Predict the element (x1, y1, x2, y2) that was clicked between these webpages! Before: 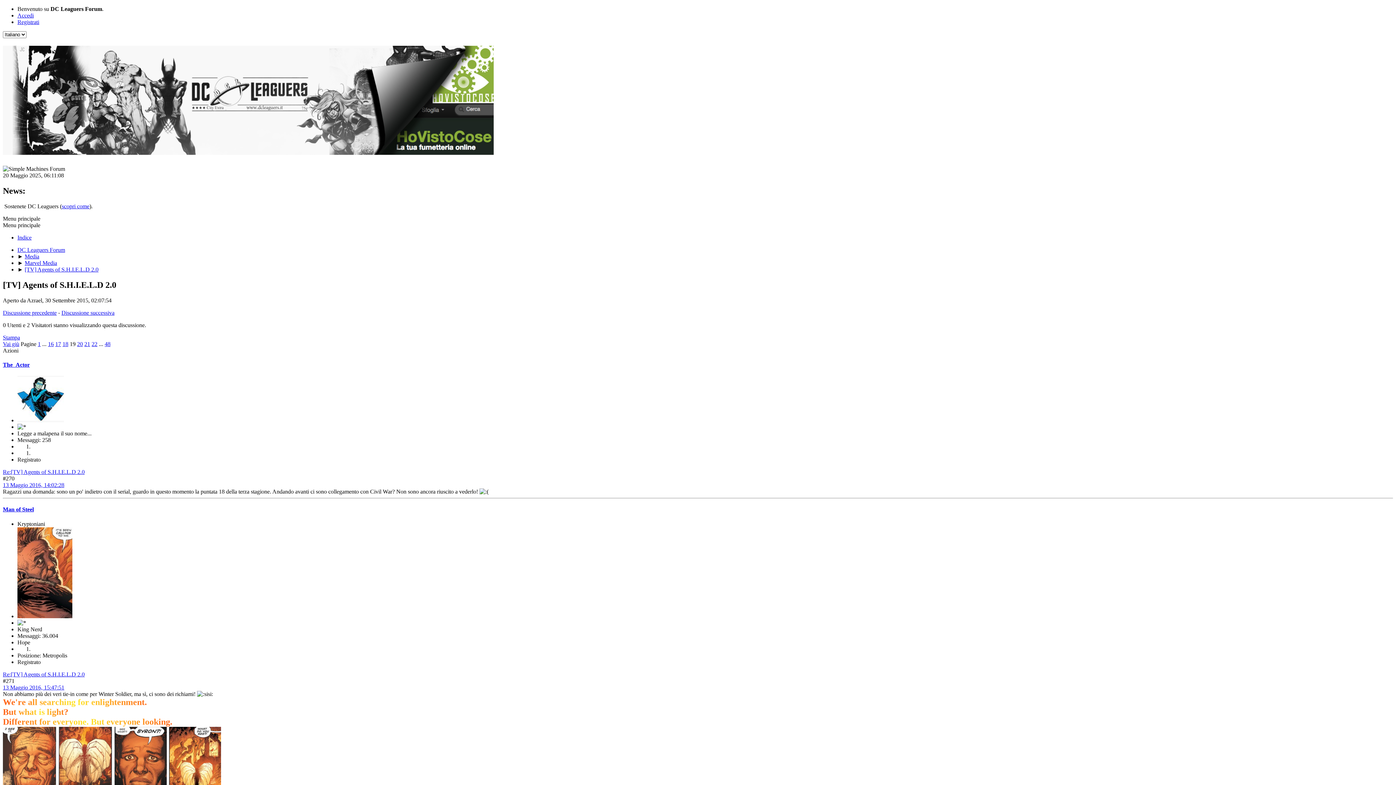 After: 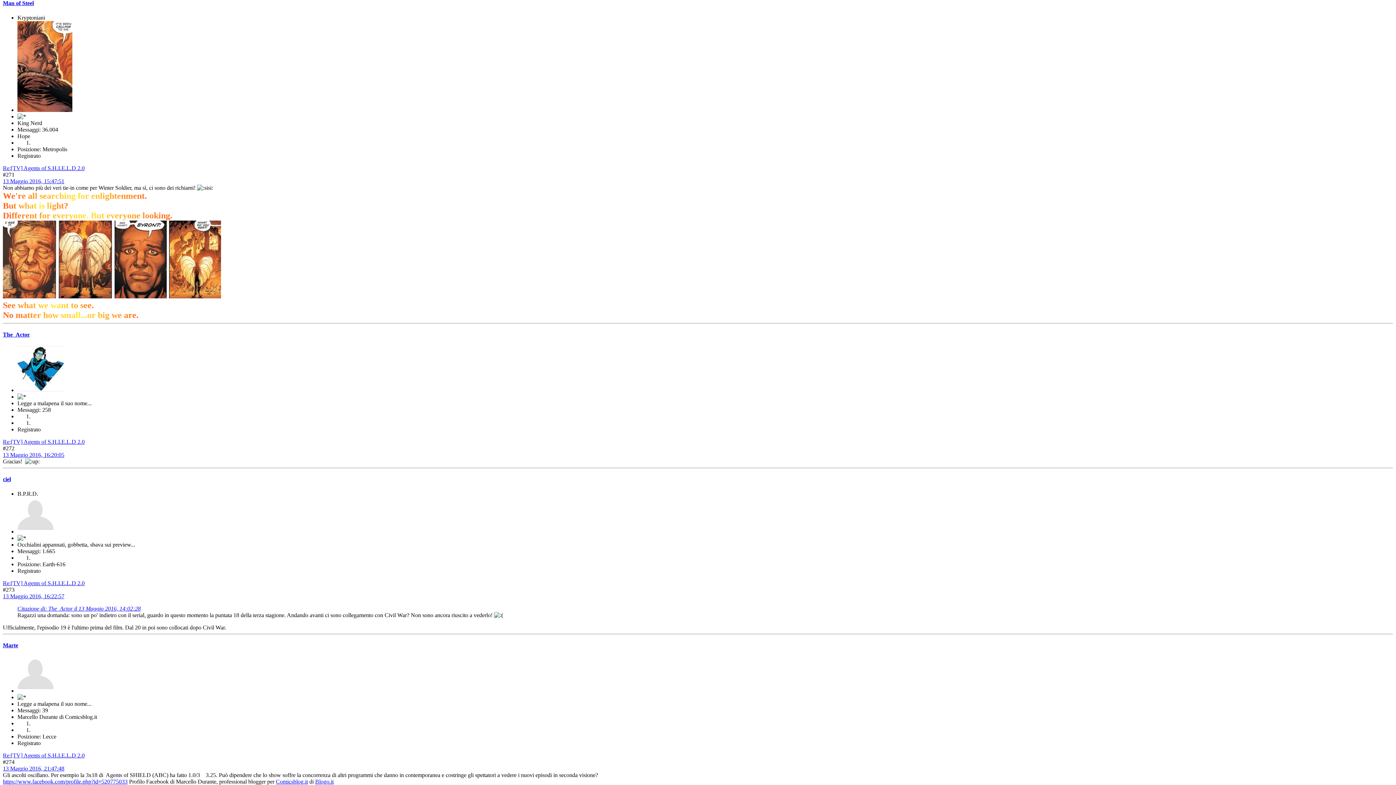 Action: bbox: (2, 671, 84, 677) label: Re:[TV] Agents of S.H.I.E.L.D 2.0